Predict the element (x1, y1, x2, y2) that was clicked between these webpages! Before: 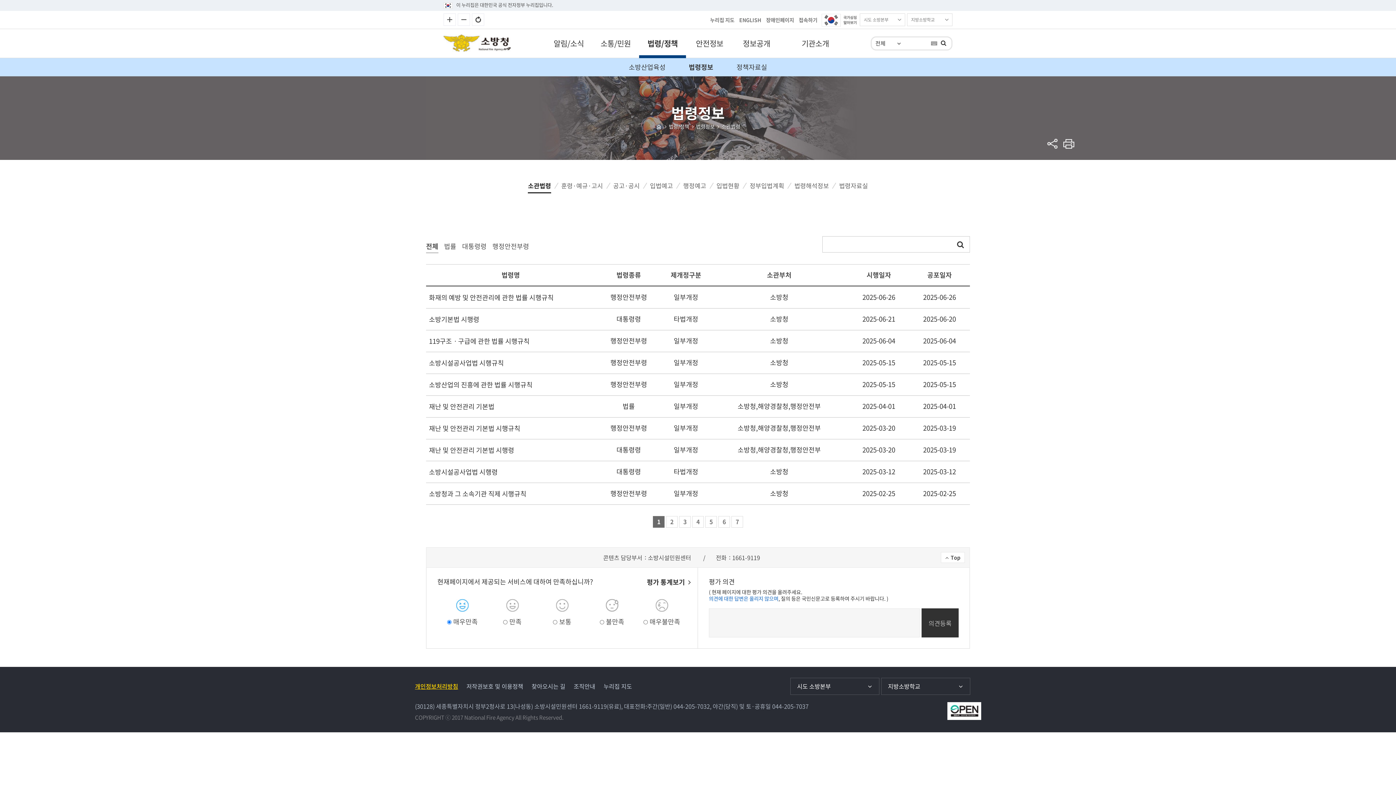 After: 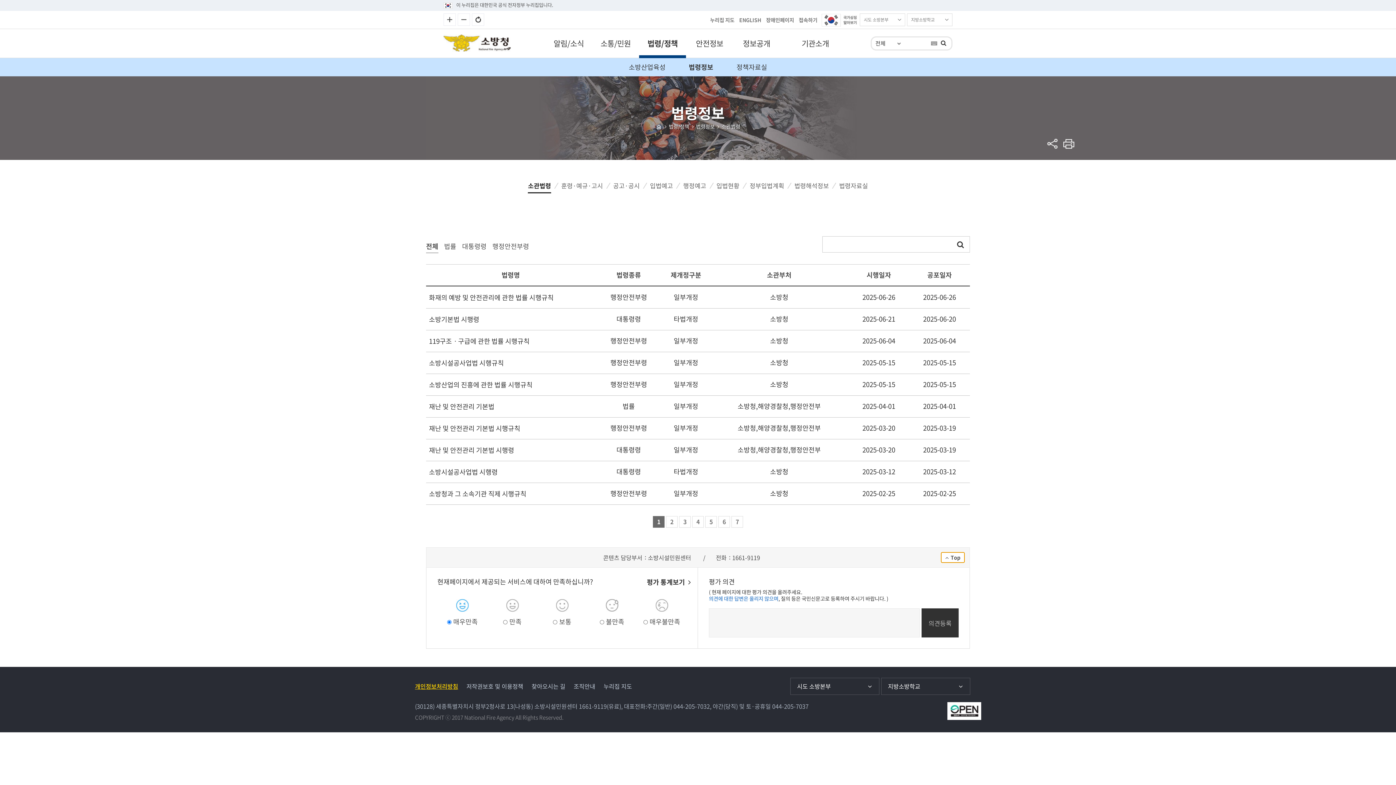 Action: label: Top bbox: (941, 552, 964, 562)